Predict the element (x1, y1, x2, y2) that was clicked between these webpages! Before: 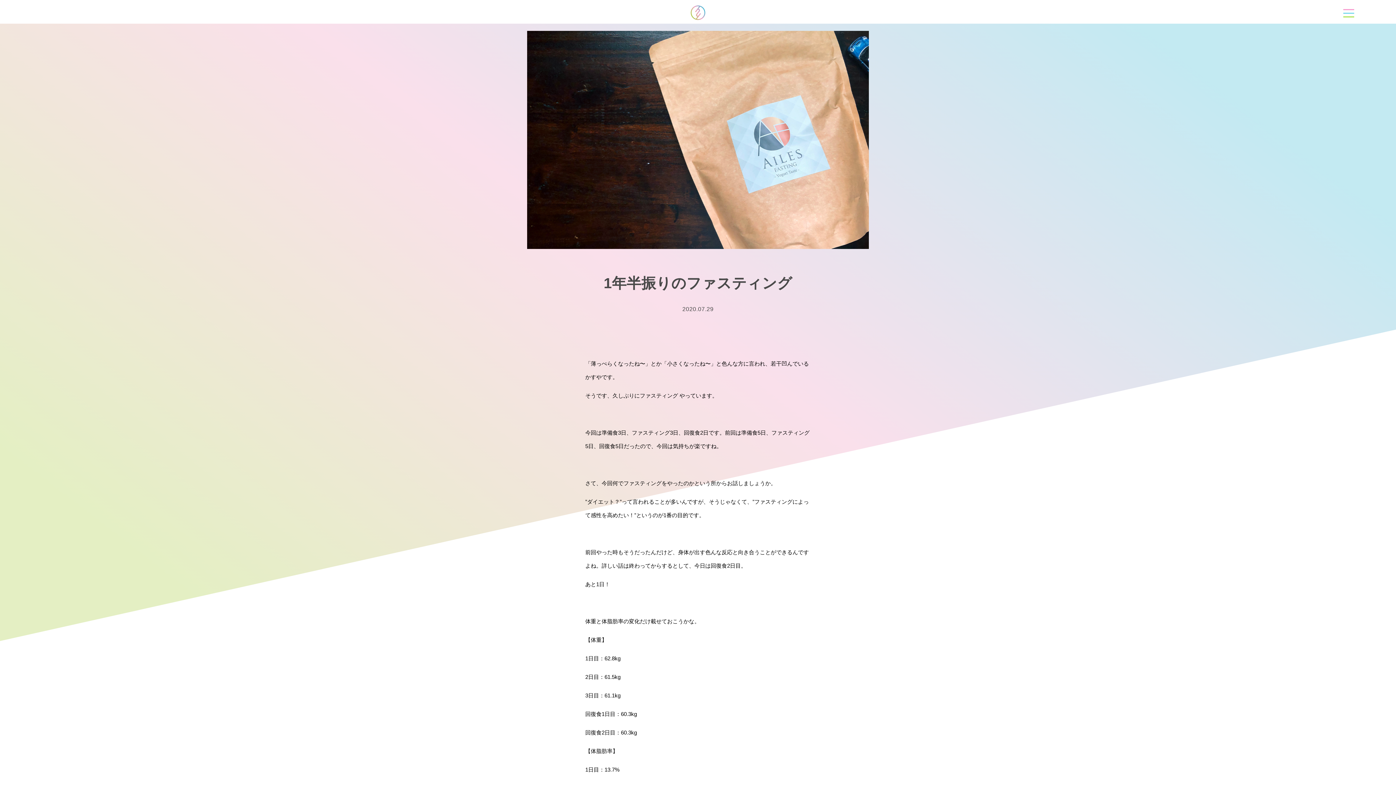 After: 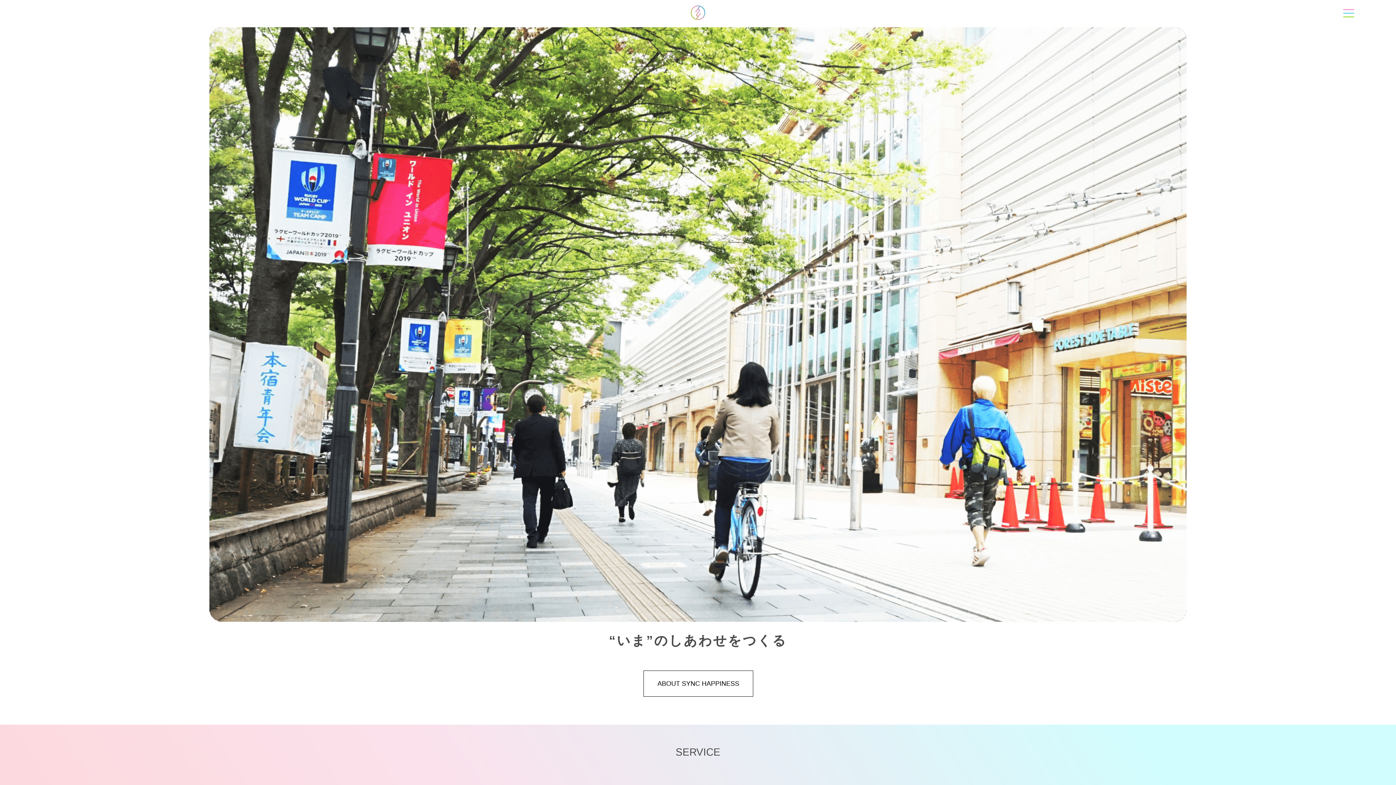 Action: bbox: (690, 14, 705, 20)